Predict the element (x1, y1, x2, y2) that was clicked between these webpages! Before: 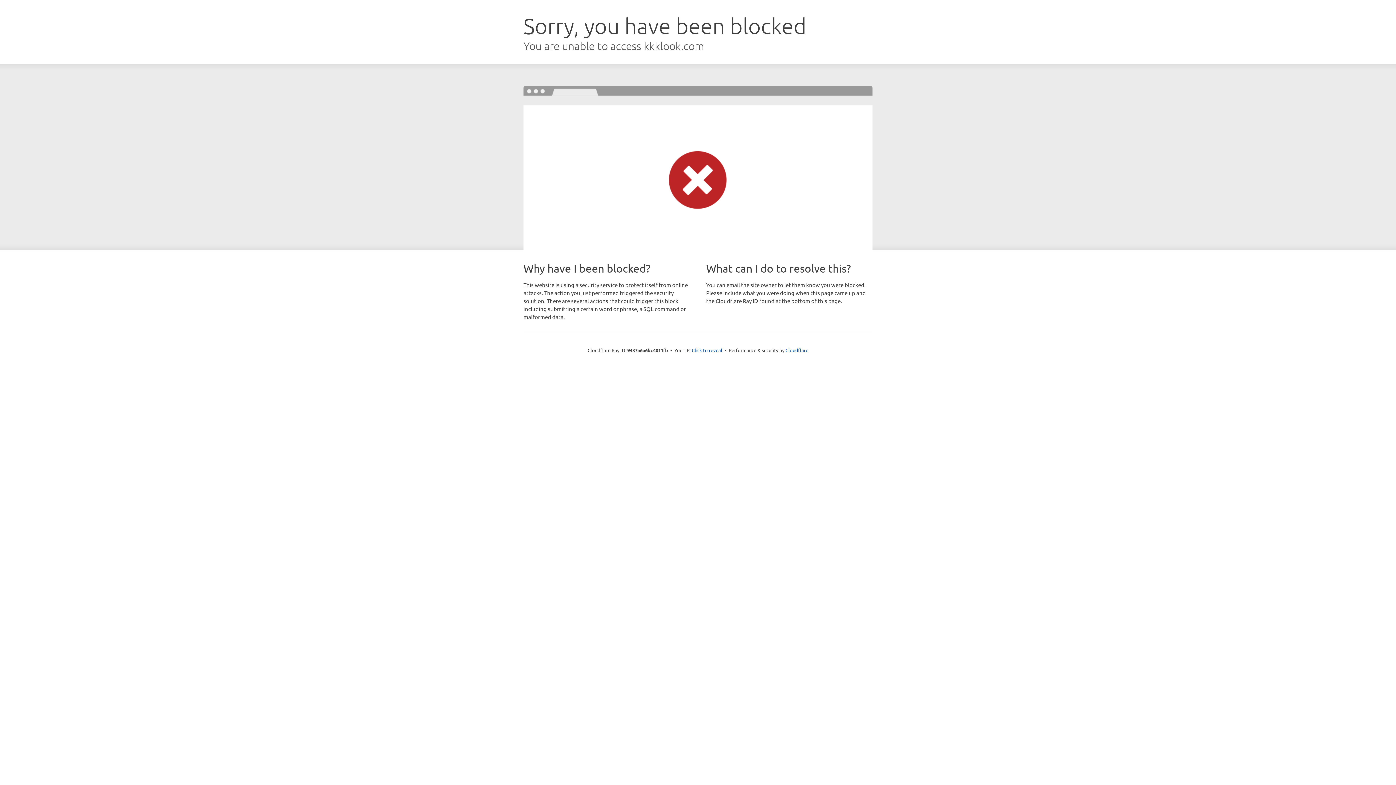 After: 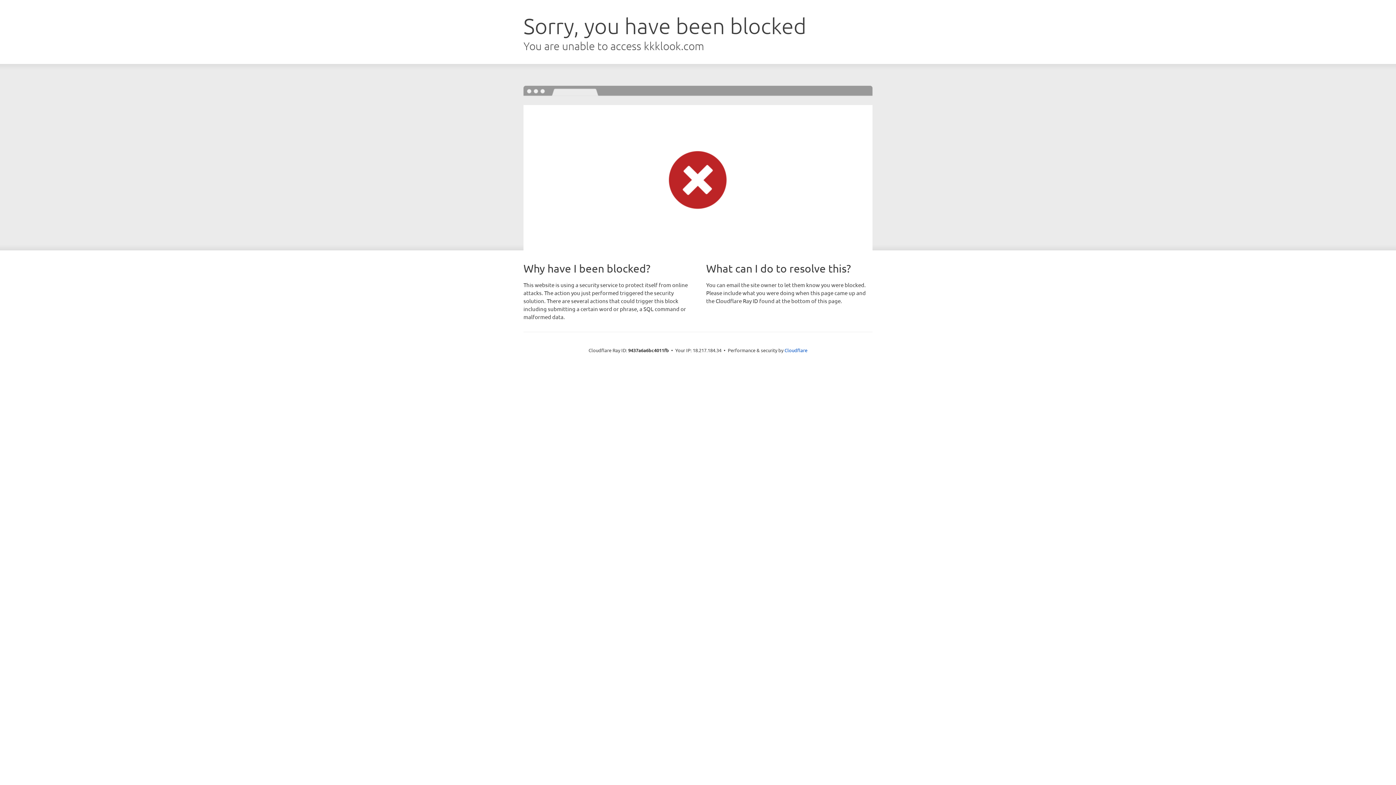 Action: label: Click to reveal bbox: (692, 346, 722, 353)